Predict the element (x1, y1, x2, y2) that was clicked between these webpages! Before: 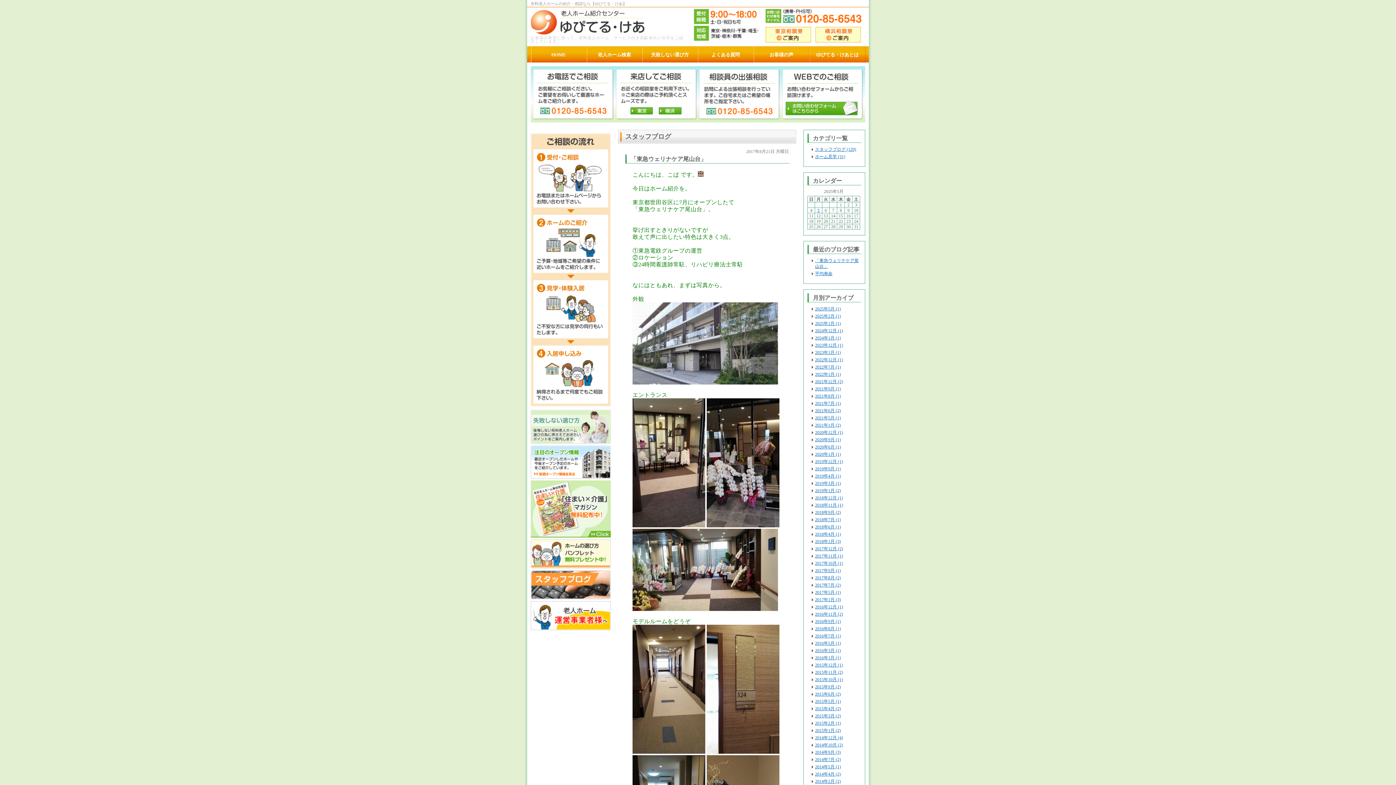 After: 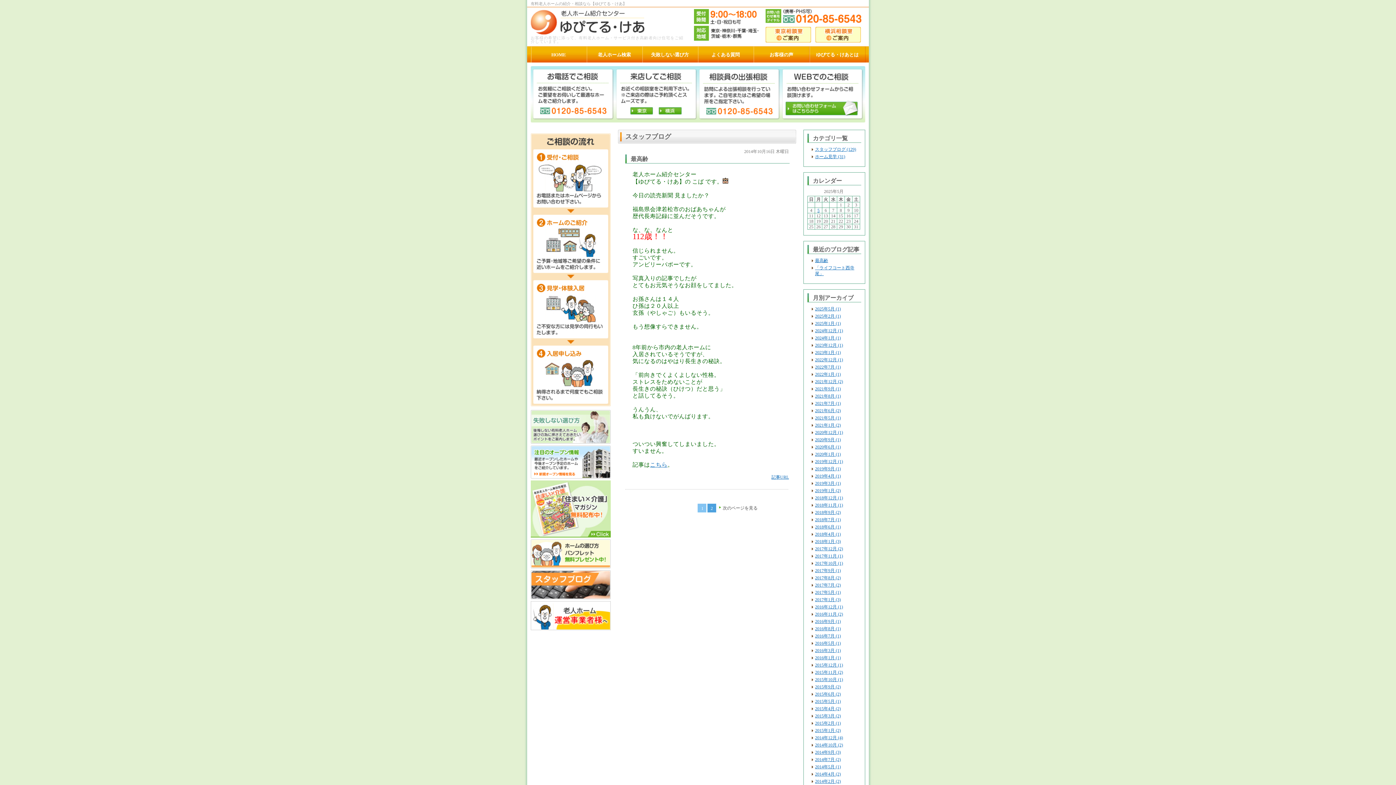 Action: label: 2014年10月 (2) bbox: (815, 742, 843, 748)